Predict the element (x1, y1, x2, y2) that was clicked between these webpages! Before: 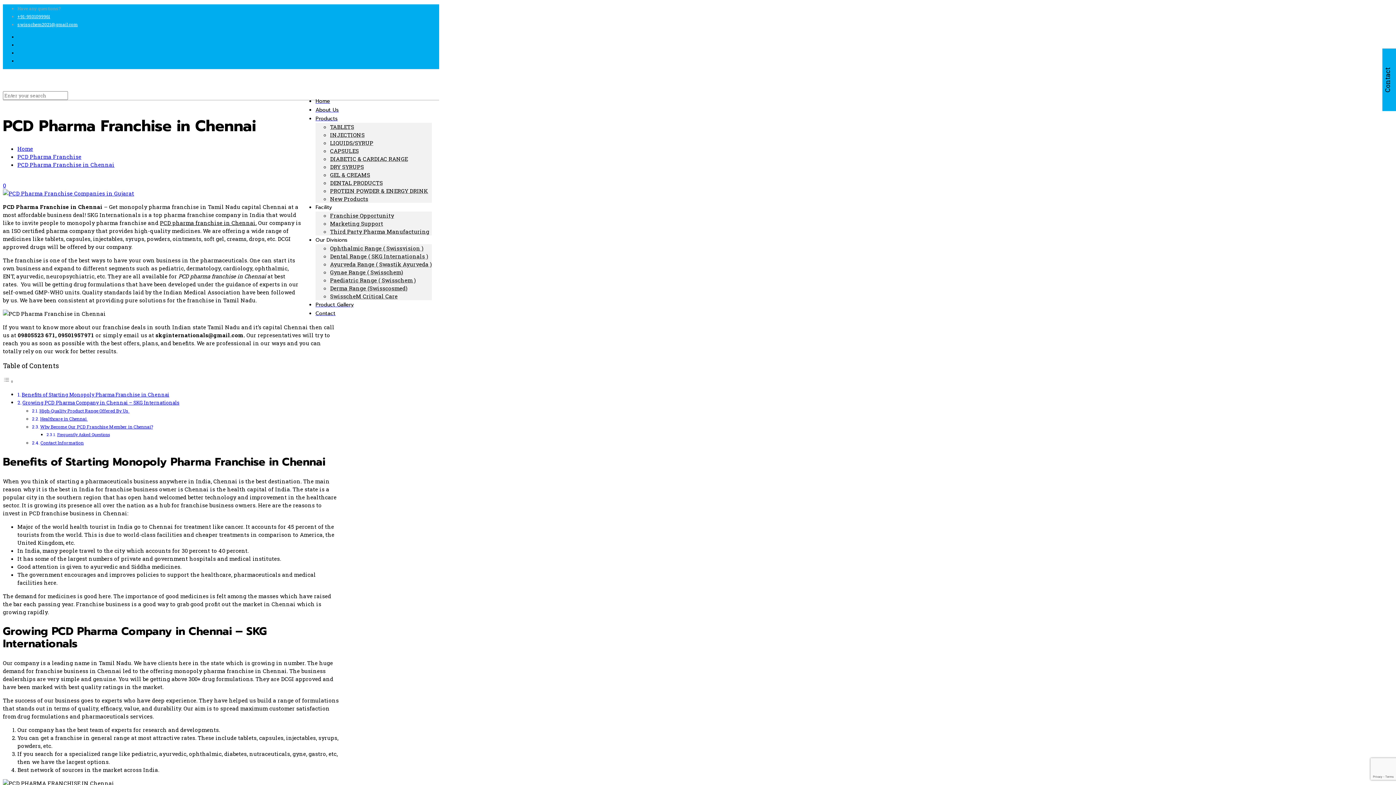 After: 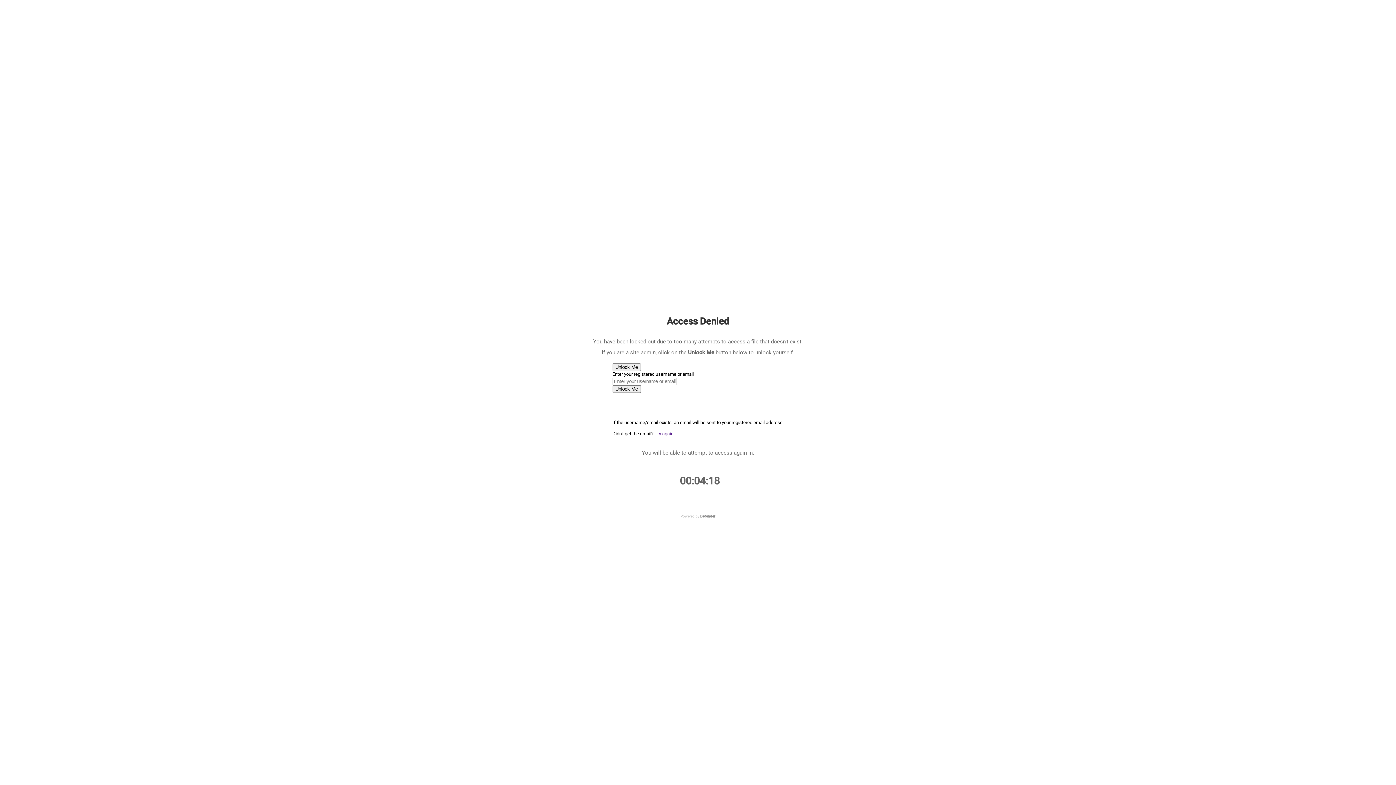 Action: bbox: (315, 113, 337, 124) label: Products